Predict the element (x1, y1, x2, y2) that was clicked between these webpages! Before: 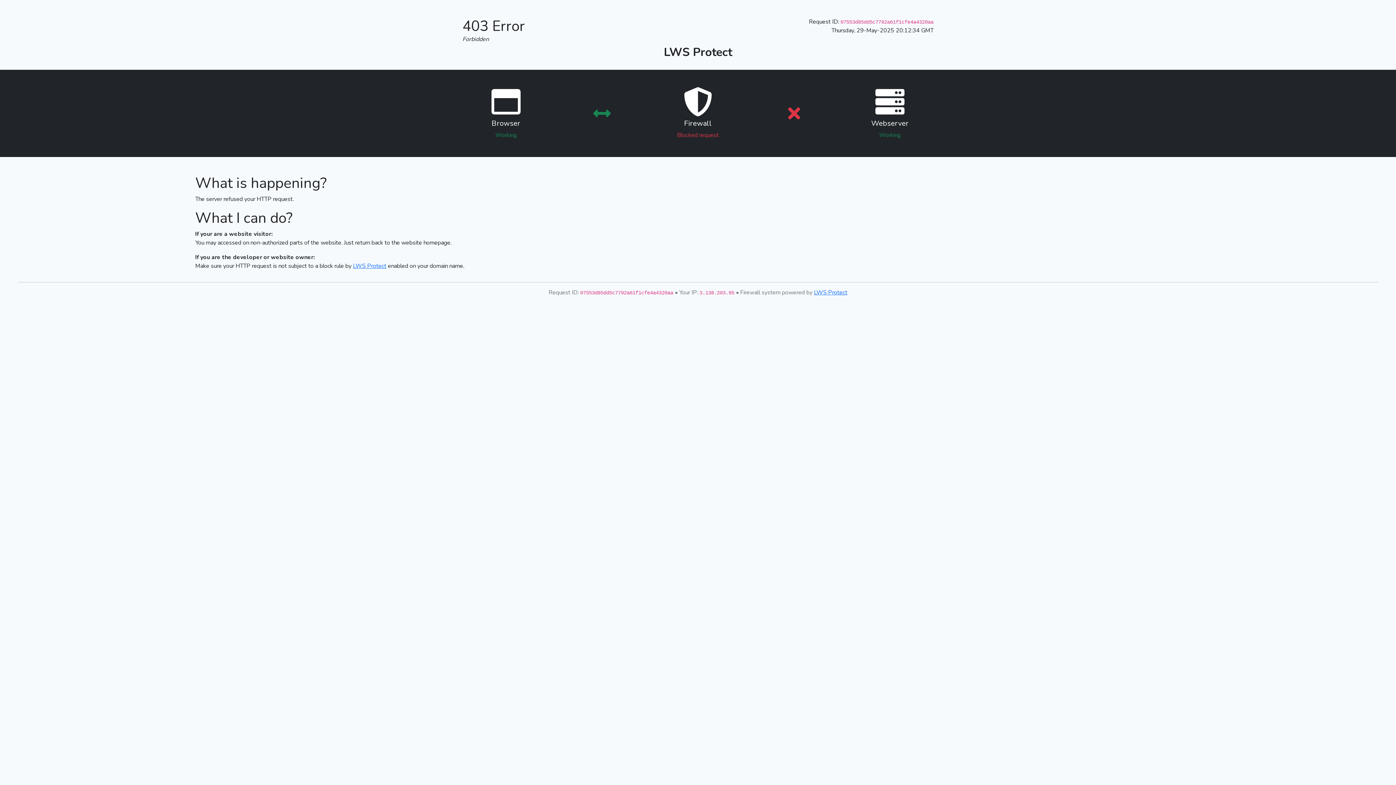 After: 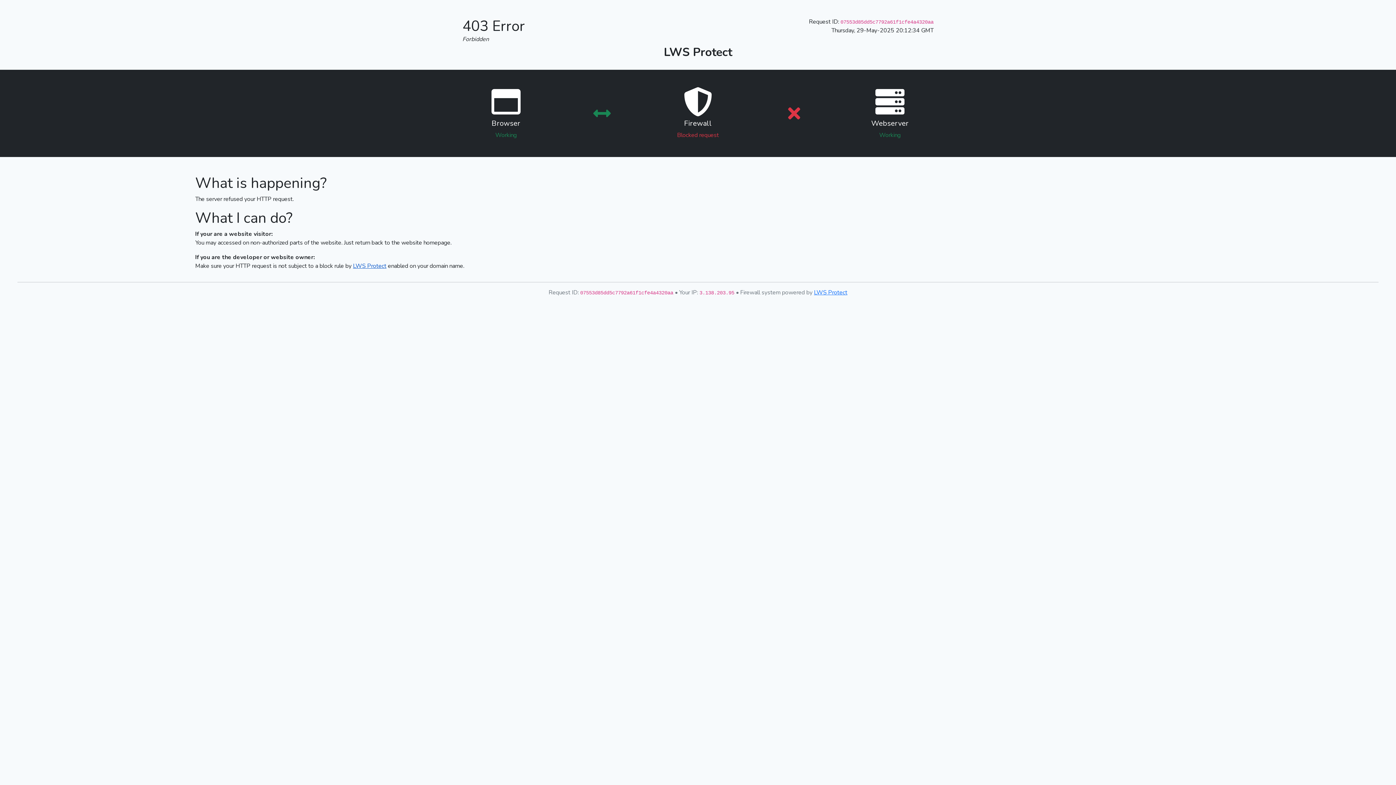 Action: label: LWS Protect bbox: (353, 262, 386, 270)